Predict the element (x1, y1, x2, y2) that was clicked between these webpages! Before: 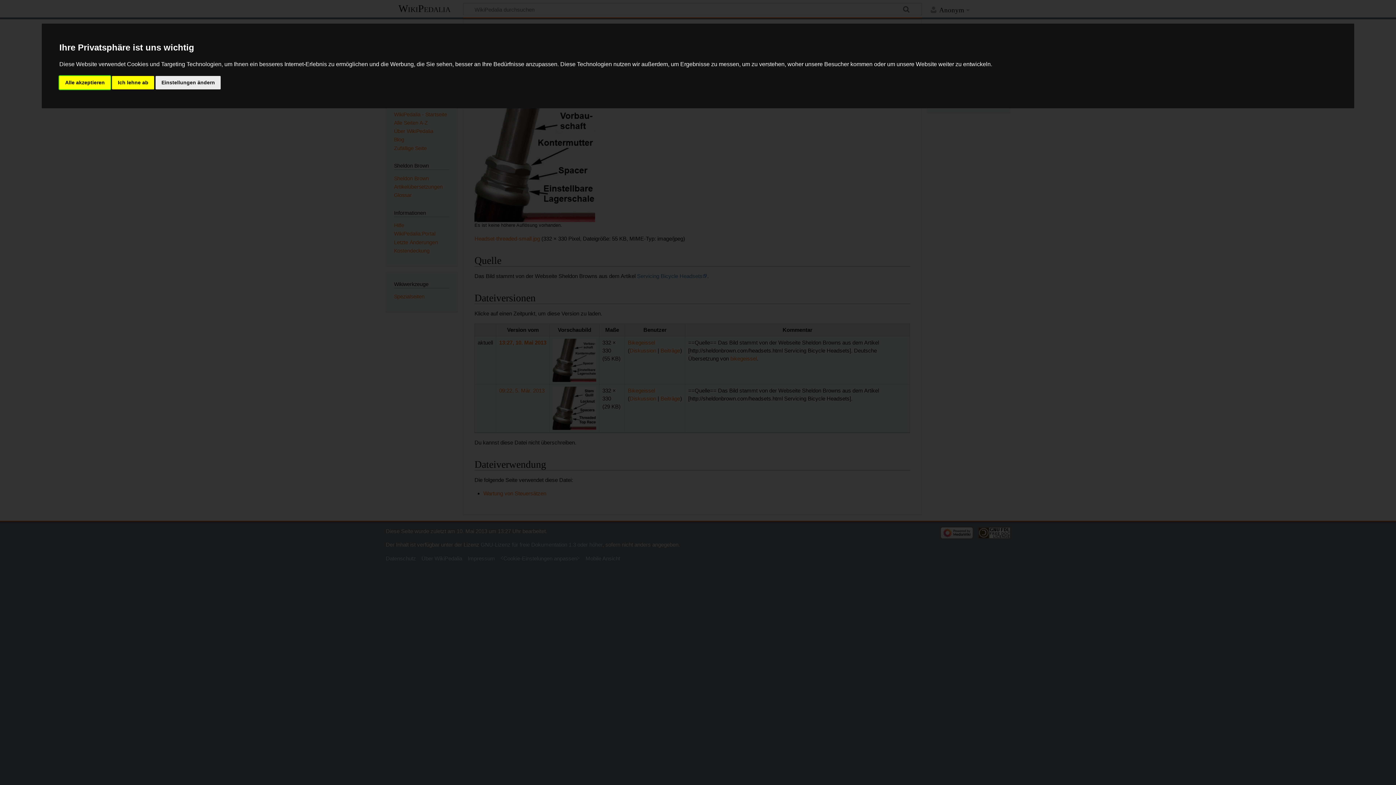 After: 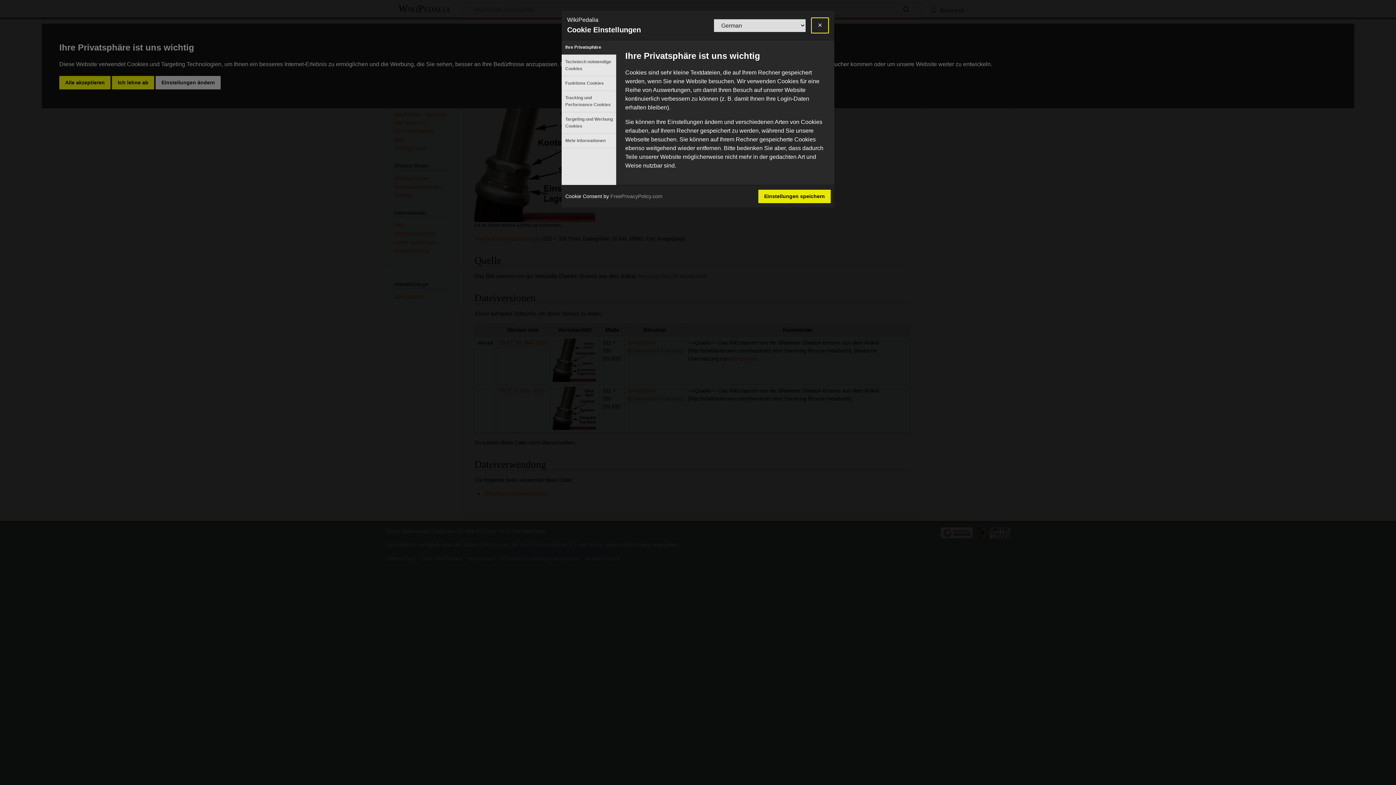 Action: label: Einstellungen ändern bbox: (155, 75, 220, 89)